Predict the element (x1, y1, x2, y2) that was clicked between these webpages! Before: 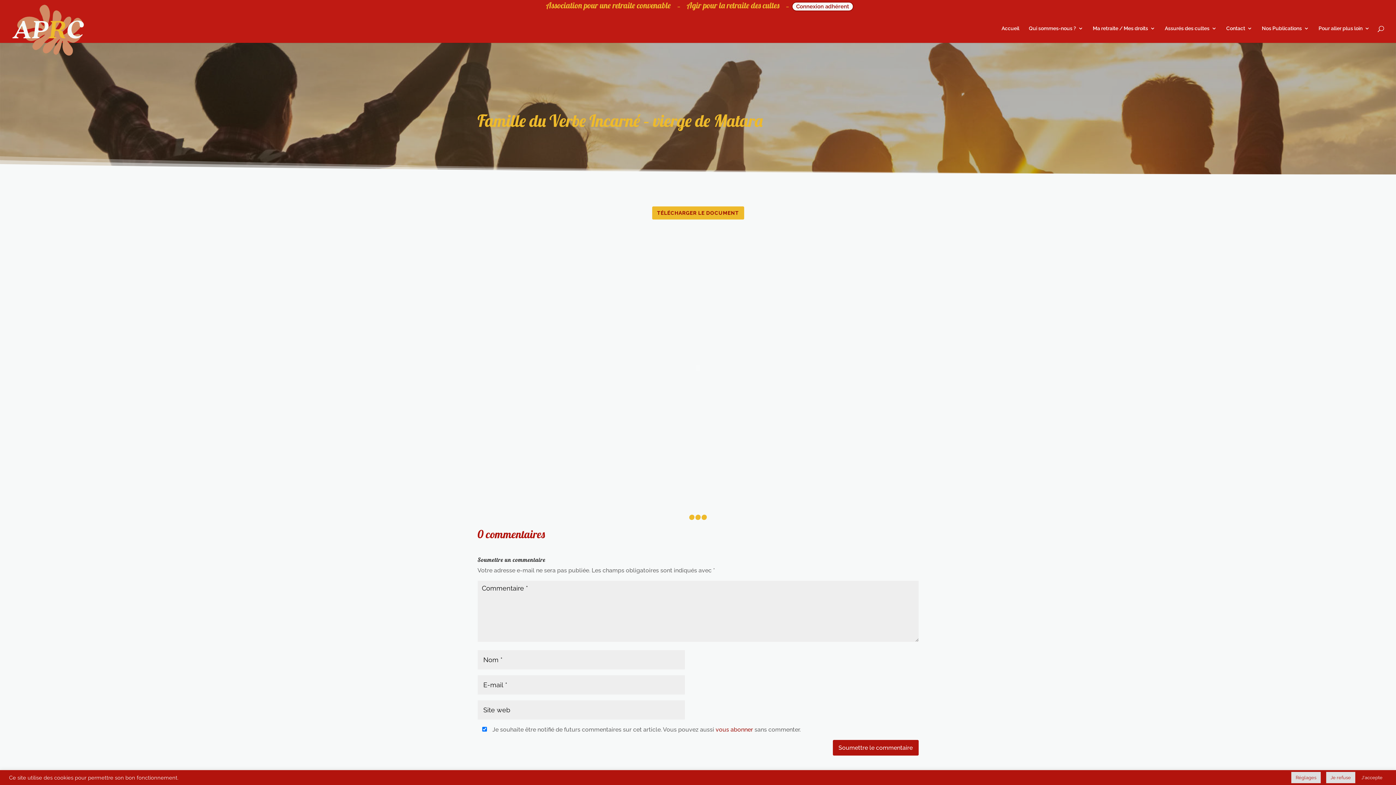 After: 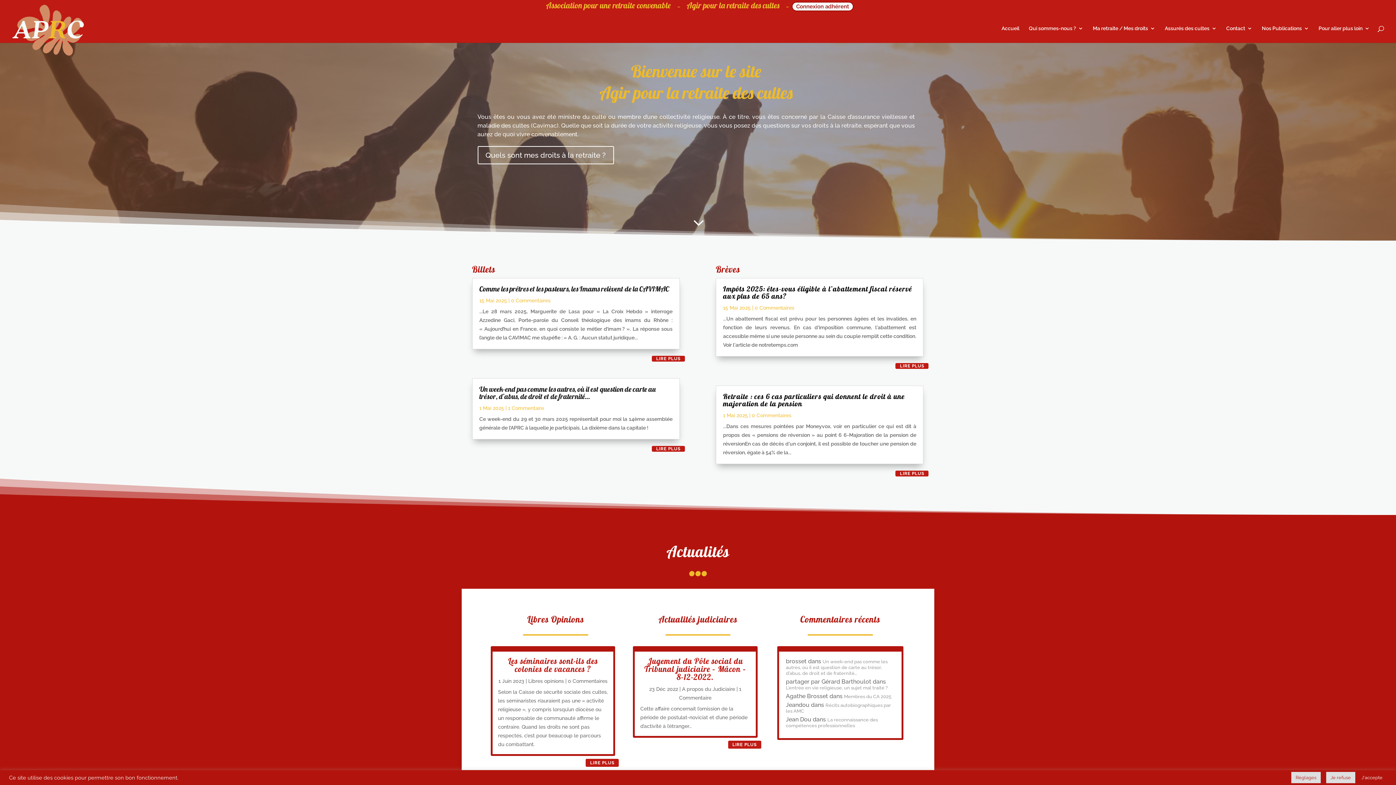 Action: bbox: (12, 30, 84, 37)